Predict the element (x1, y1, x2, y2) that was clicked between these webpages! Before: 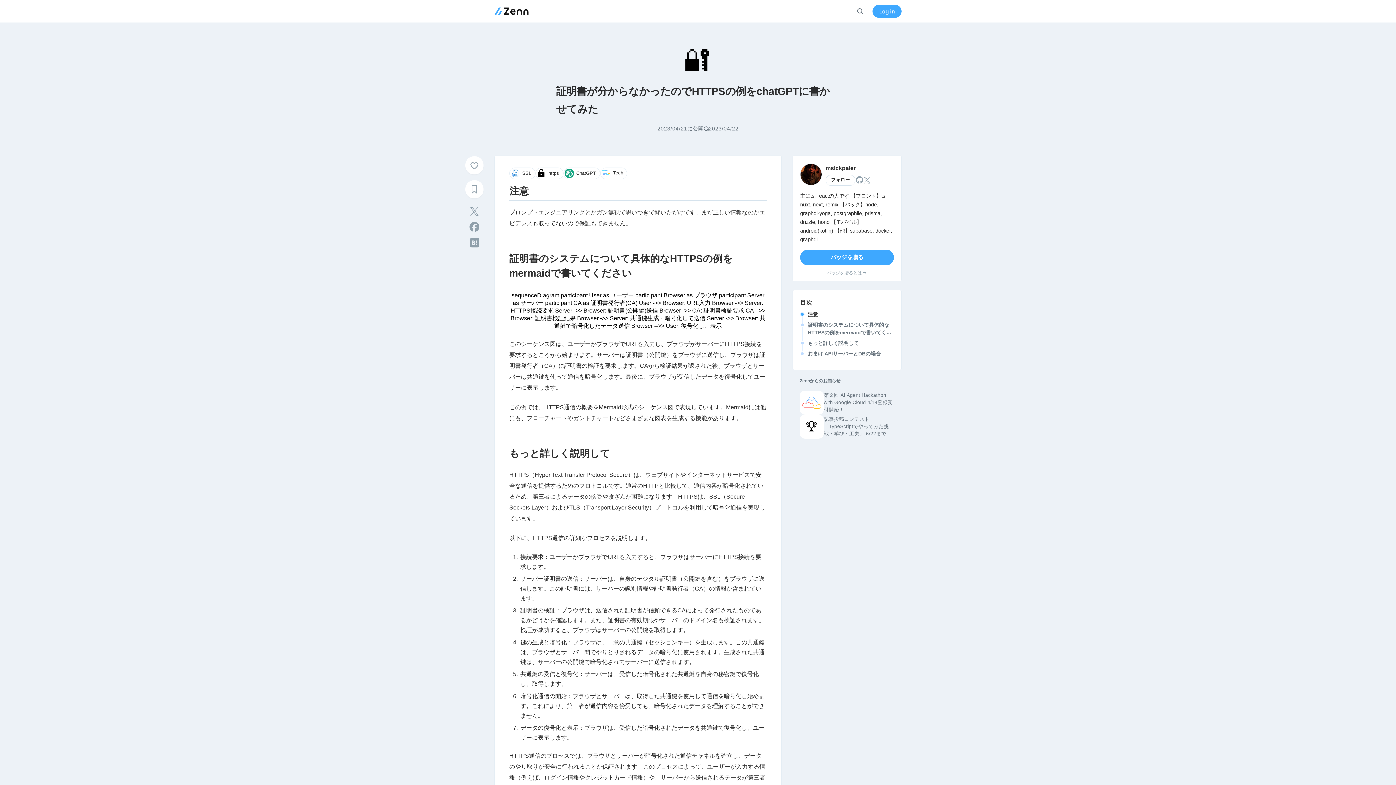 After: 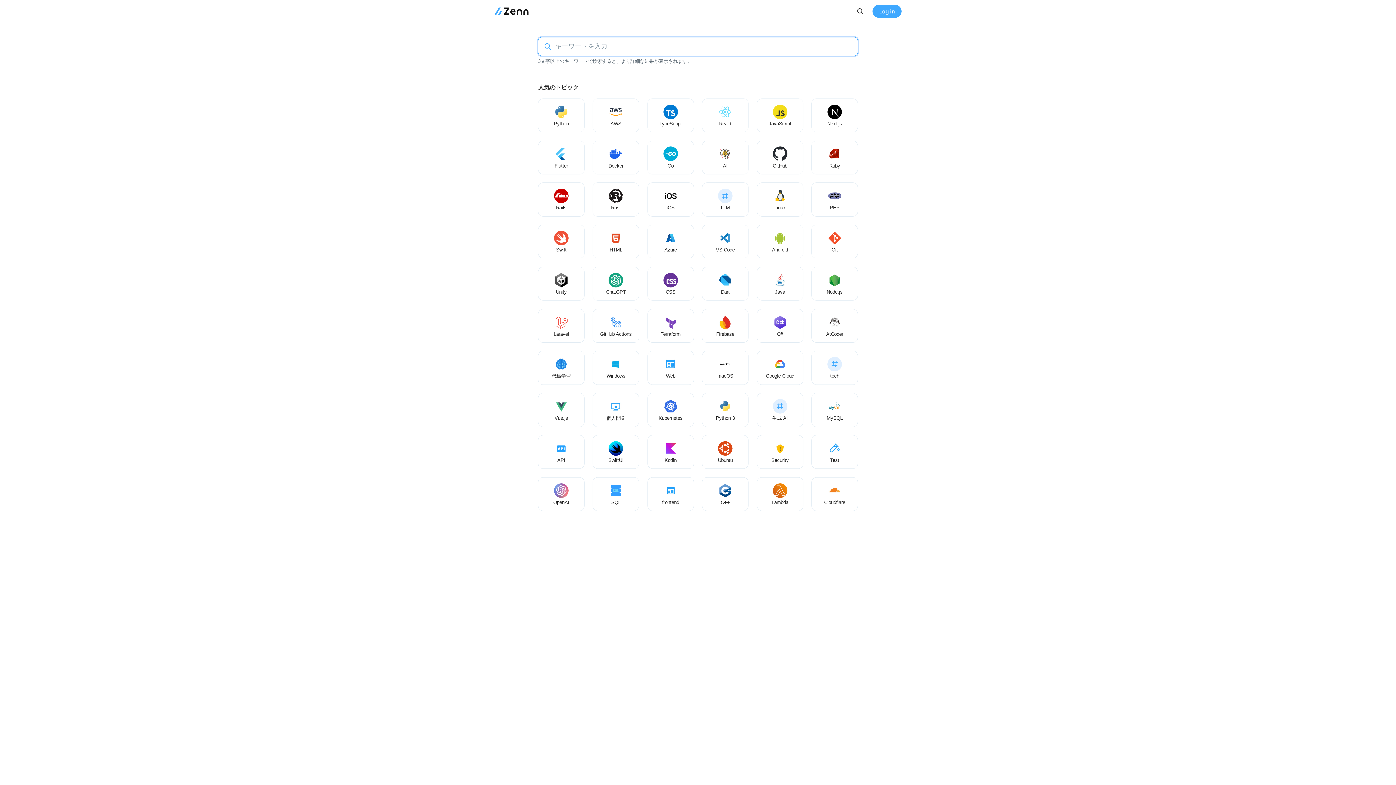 Action: label: 検索 bbox: (856, 7, 864, 15)